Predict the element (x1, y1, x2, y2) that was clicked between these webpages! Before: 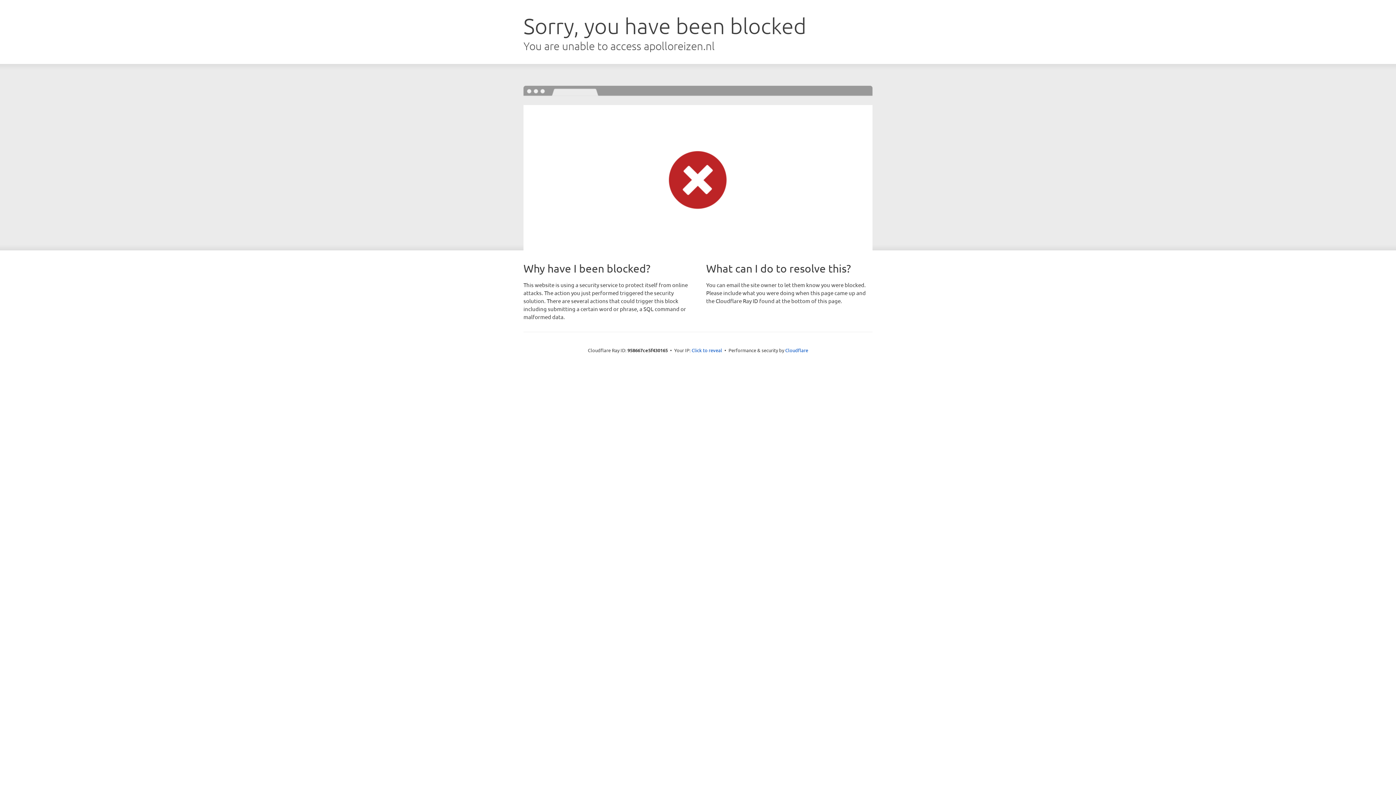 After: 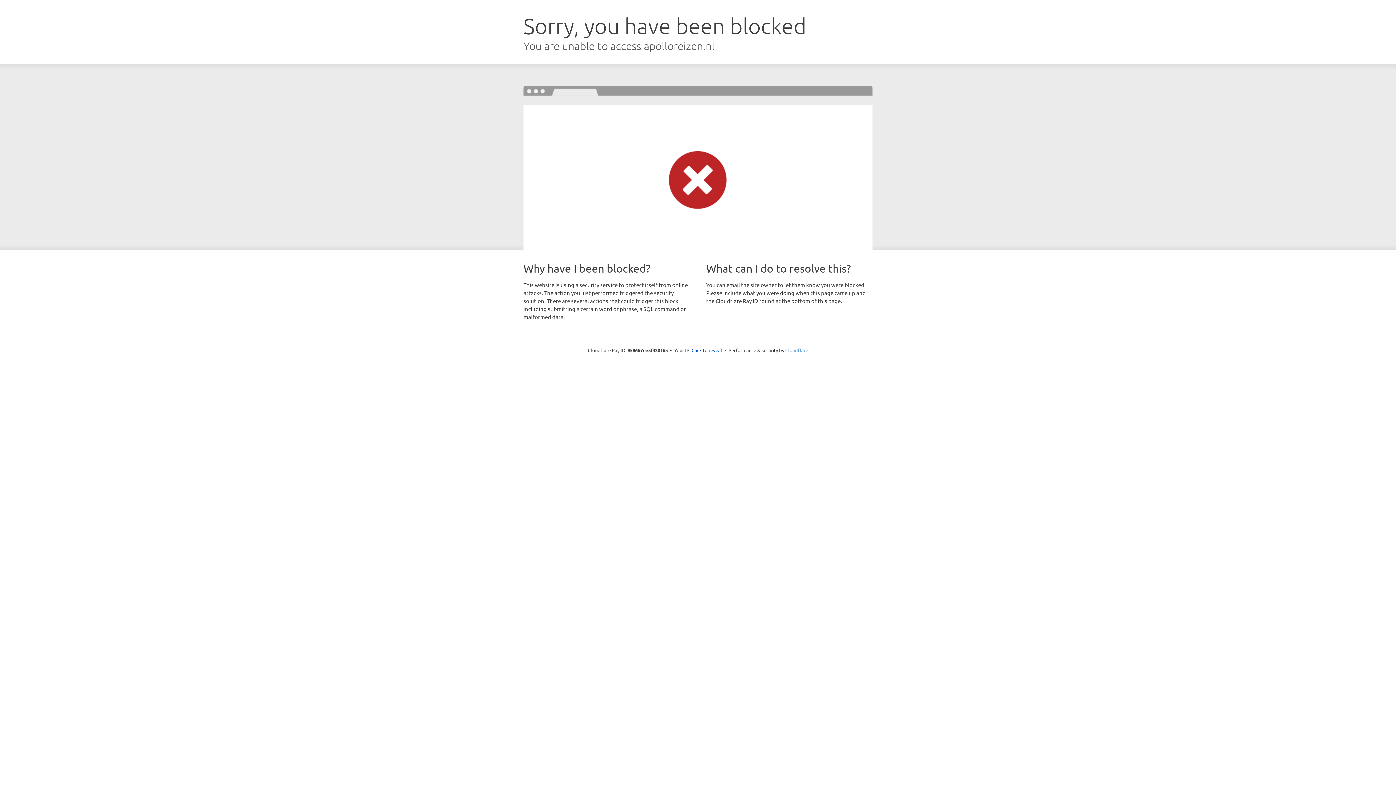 Action: bbox: (785, 347, 808, 353) label: Cloudflare